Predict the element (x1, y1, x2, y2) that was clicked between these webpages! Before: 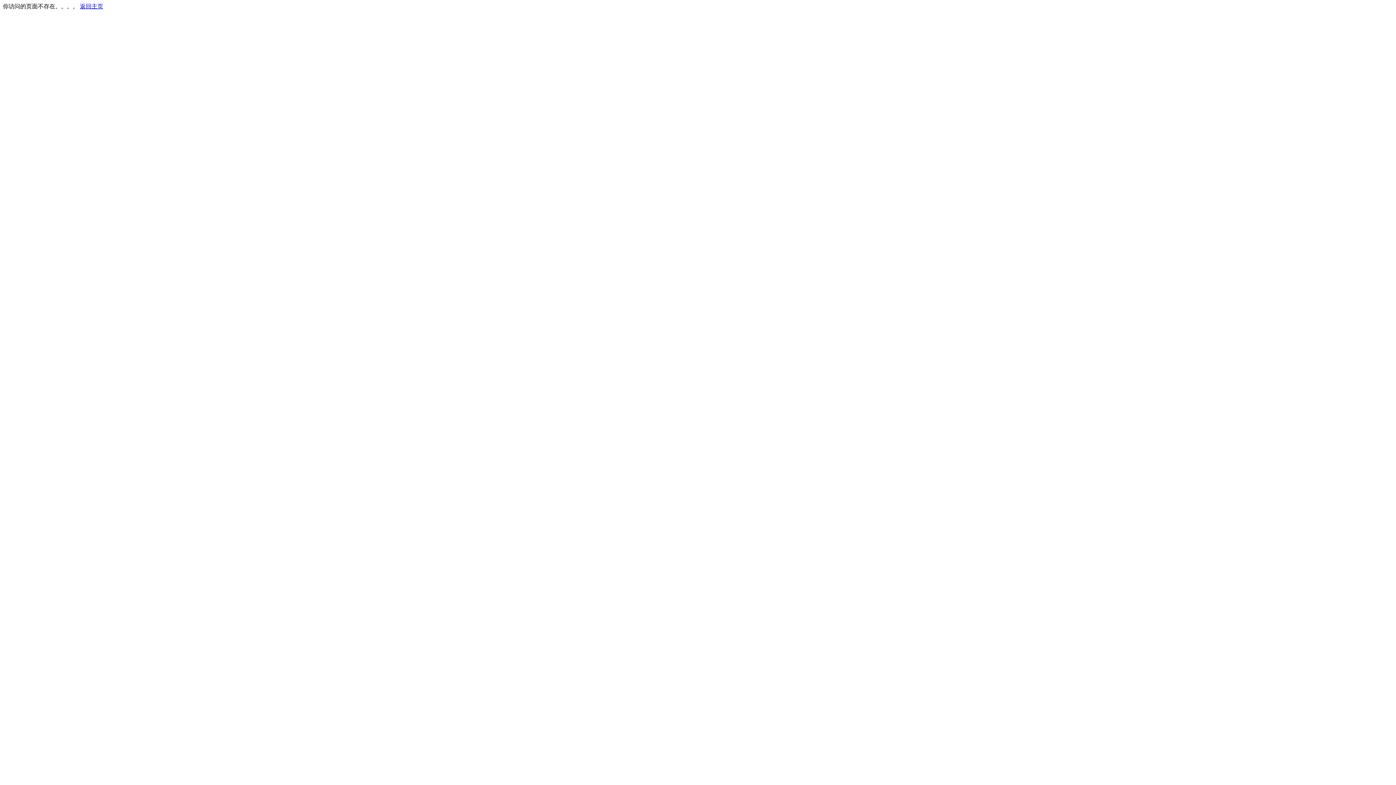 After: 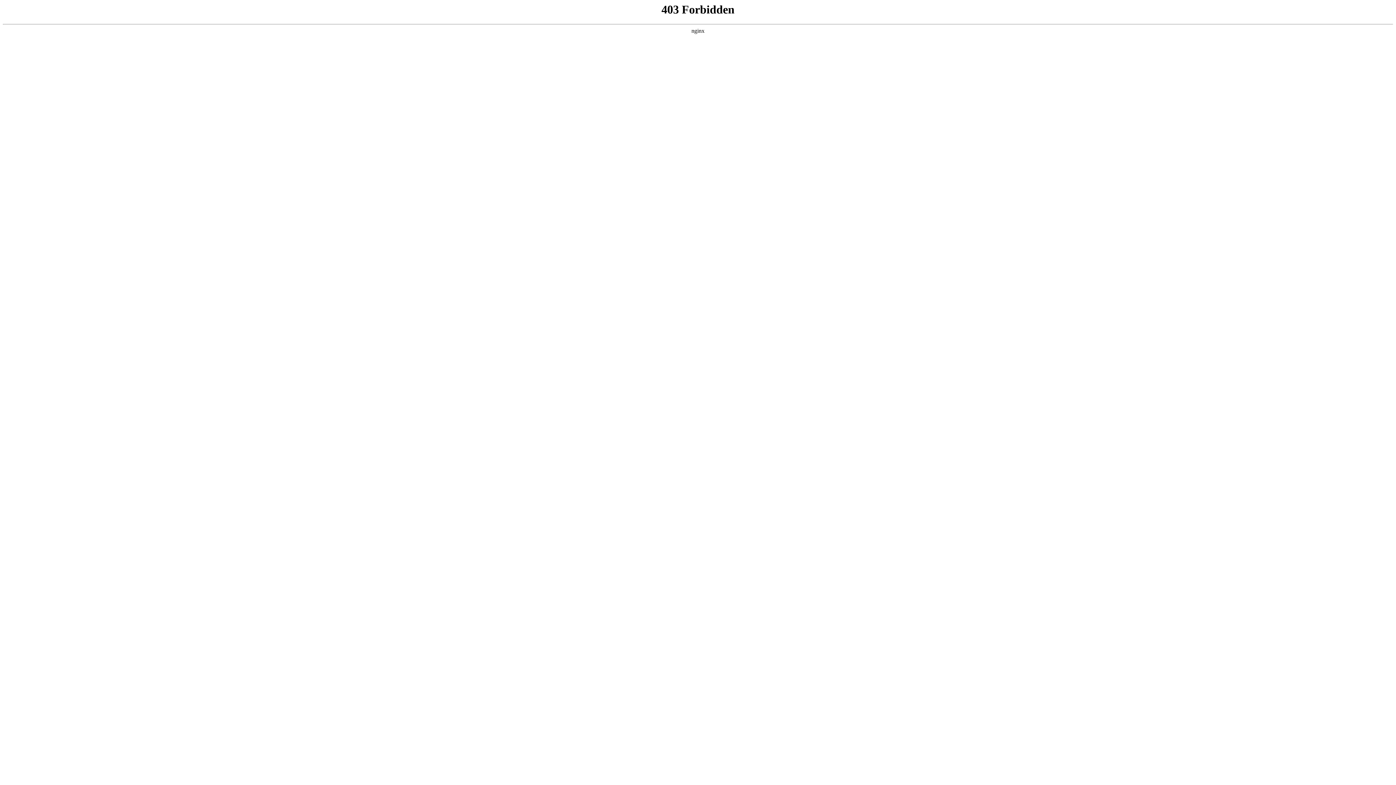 Action: label: 返回主页 bbox: (80, 3, 103, 9)